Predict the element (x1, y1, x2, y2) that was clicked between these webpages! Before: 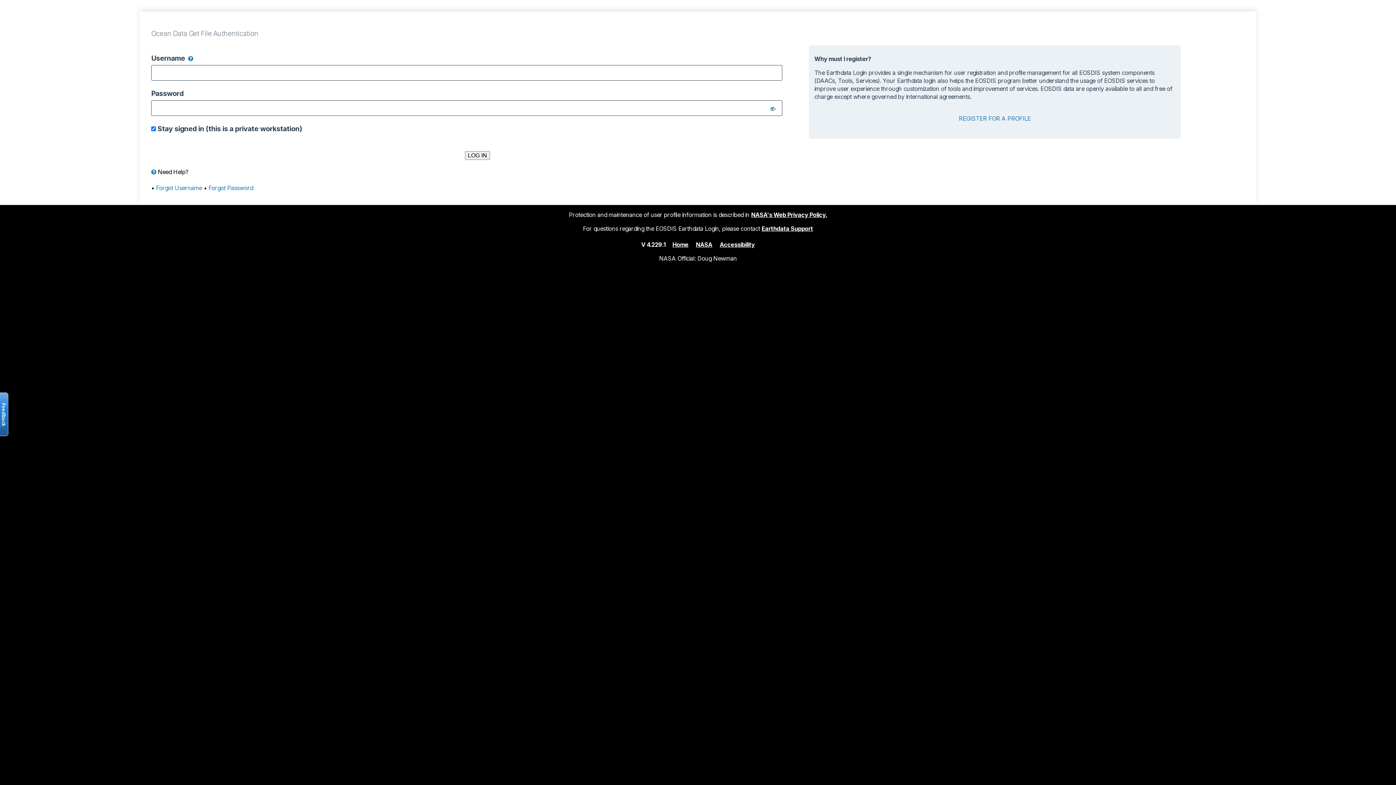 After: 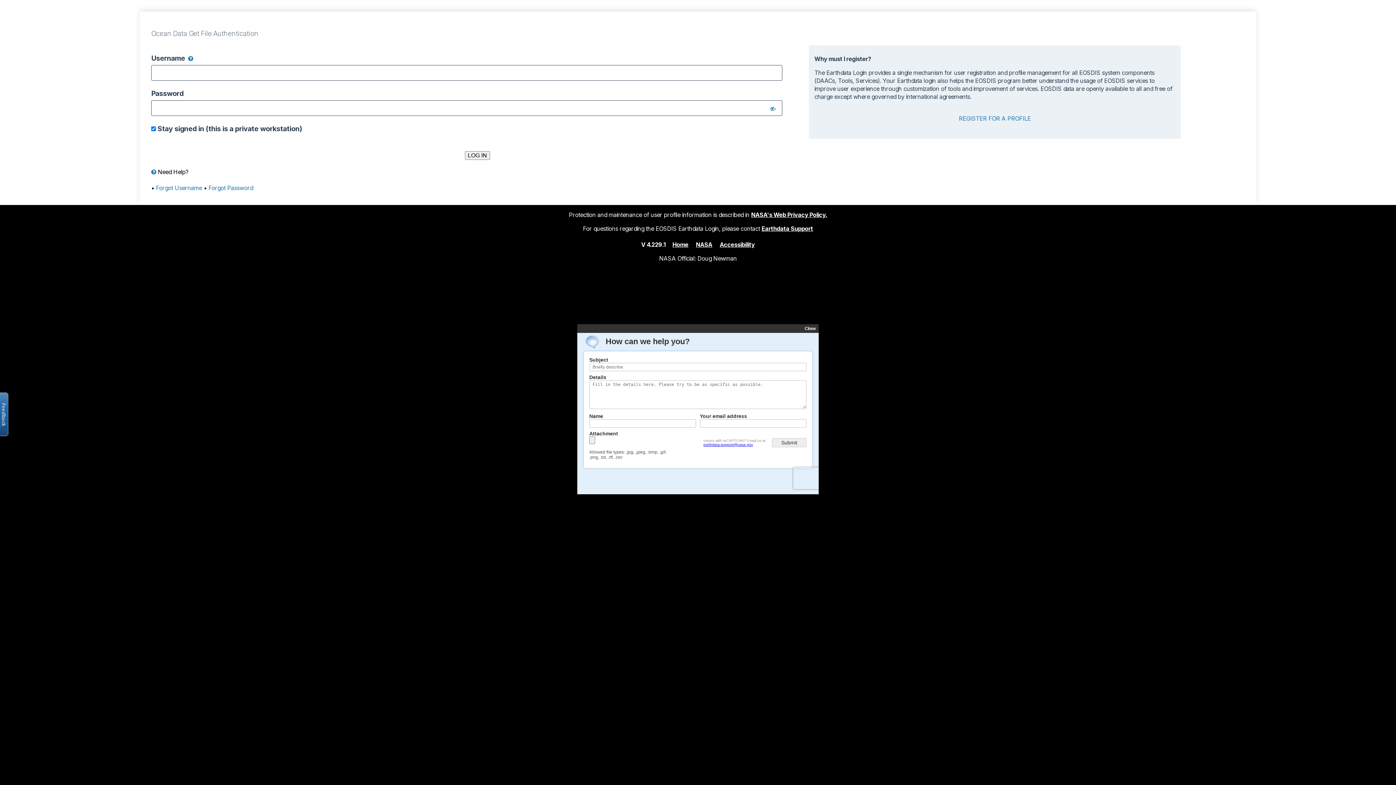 Action: bbox: (761, 224, 813, 232) label: Earthdata Support